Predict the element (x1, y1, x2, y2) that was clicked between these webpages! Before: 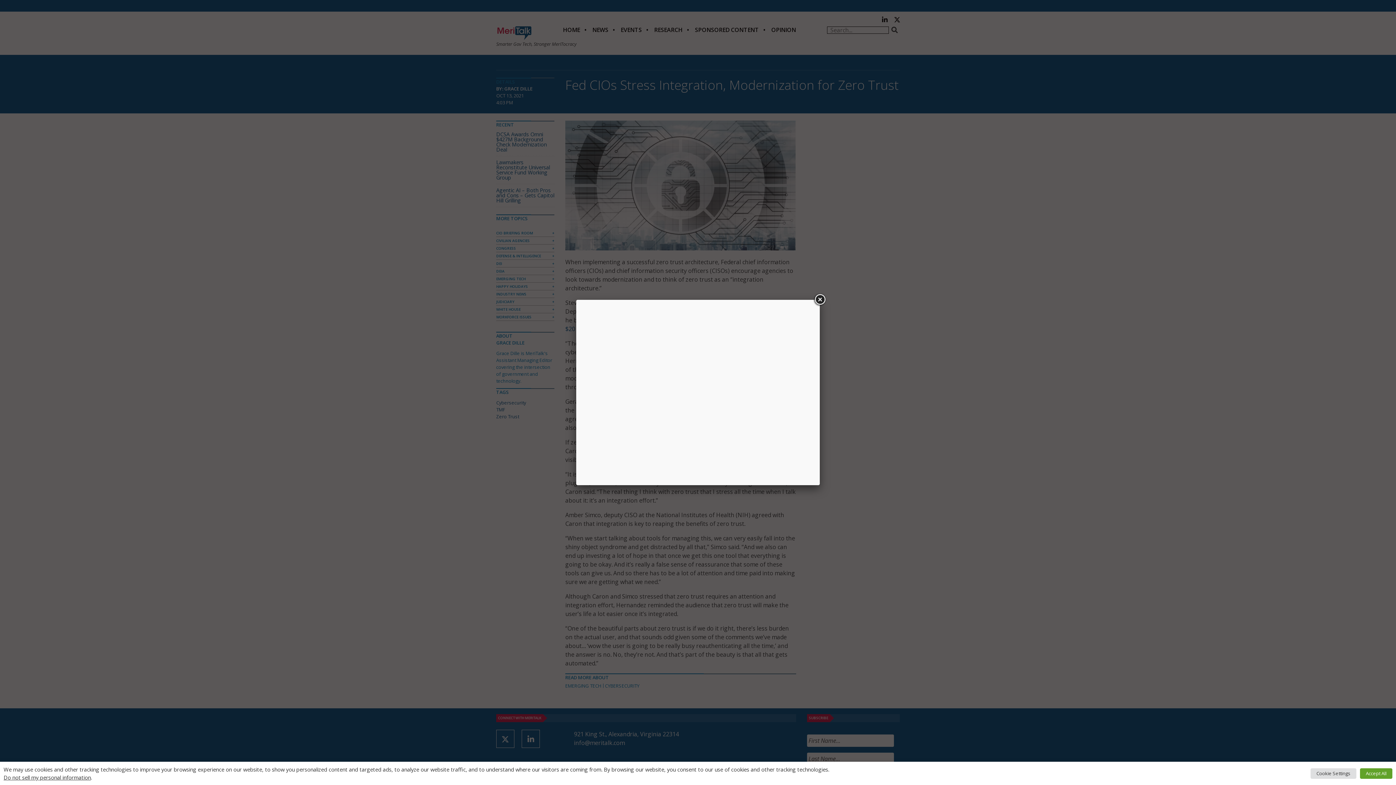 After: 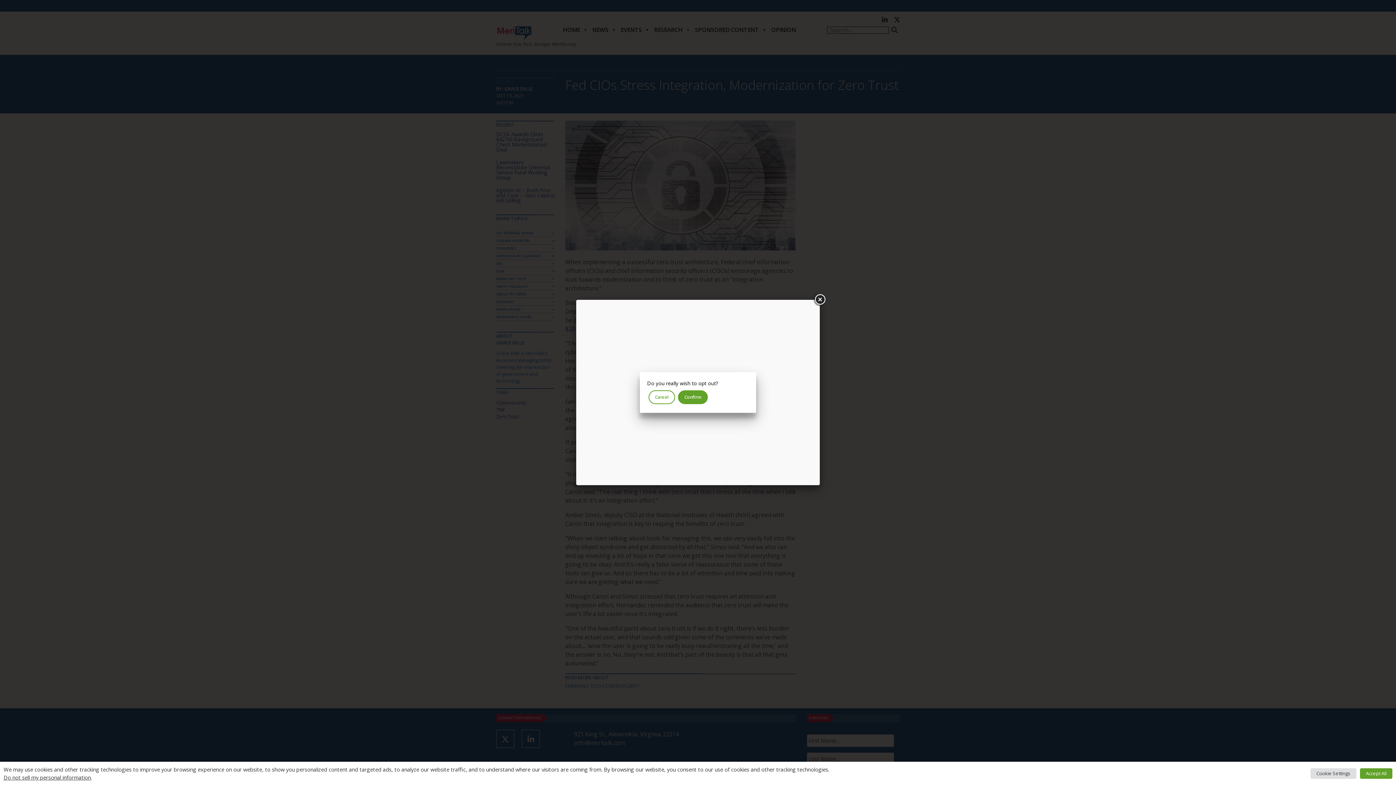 Action: bbox: (3, 774, 90, 781) label: Do not sell my personal information